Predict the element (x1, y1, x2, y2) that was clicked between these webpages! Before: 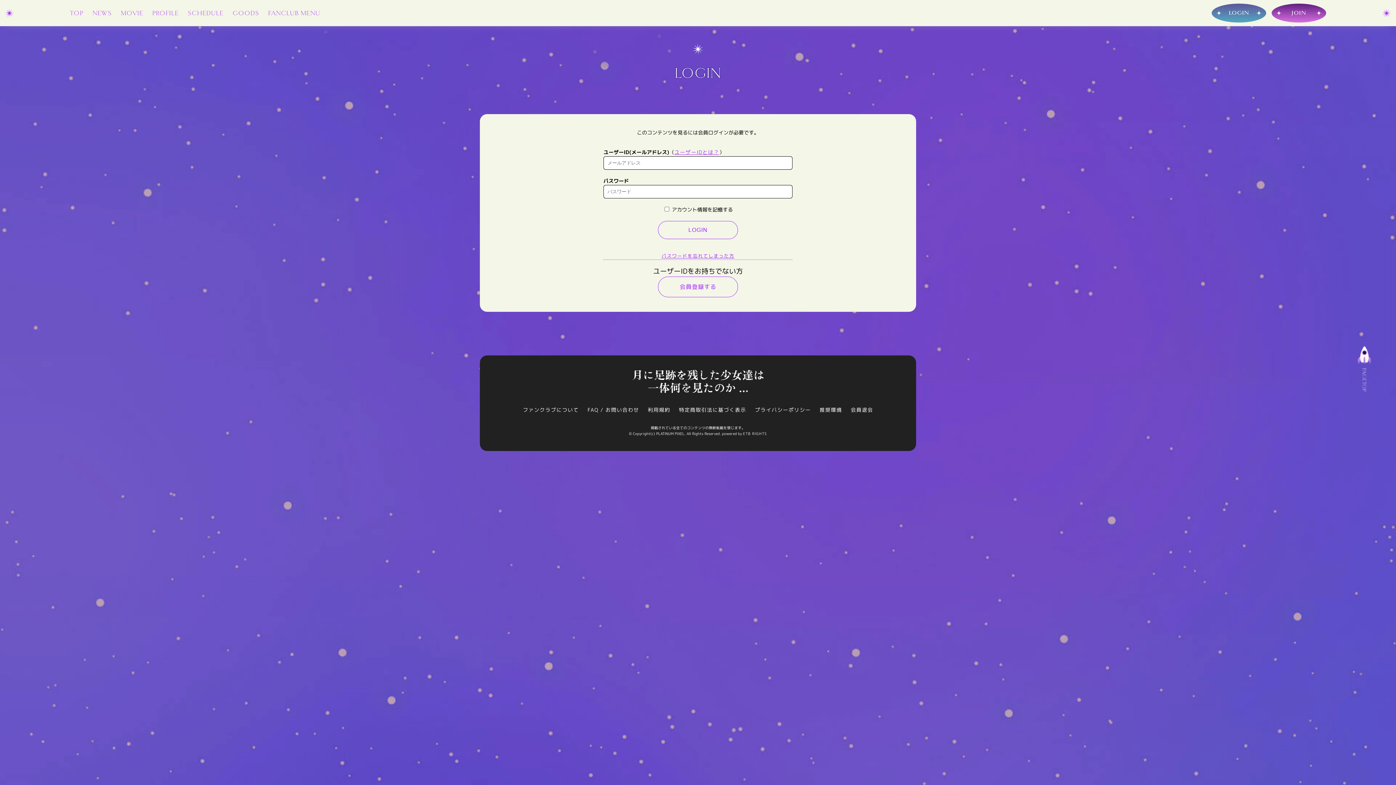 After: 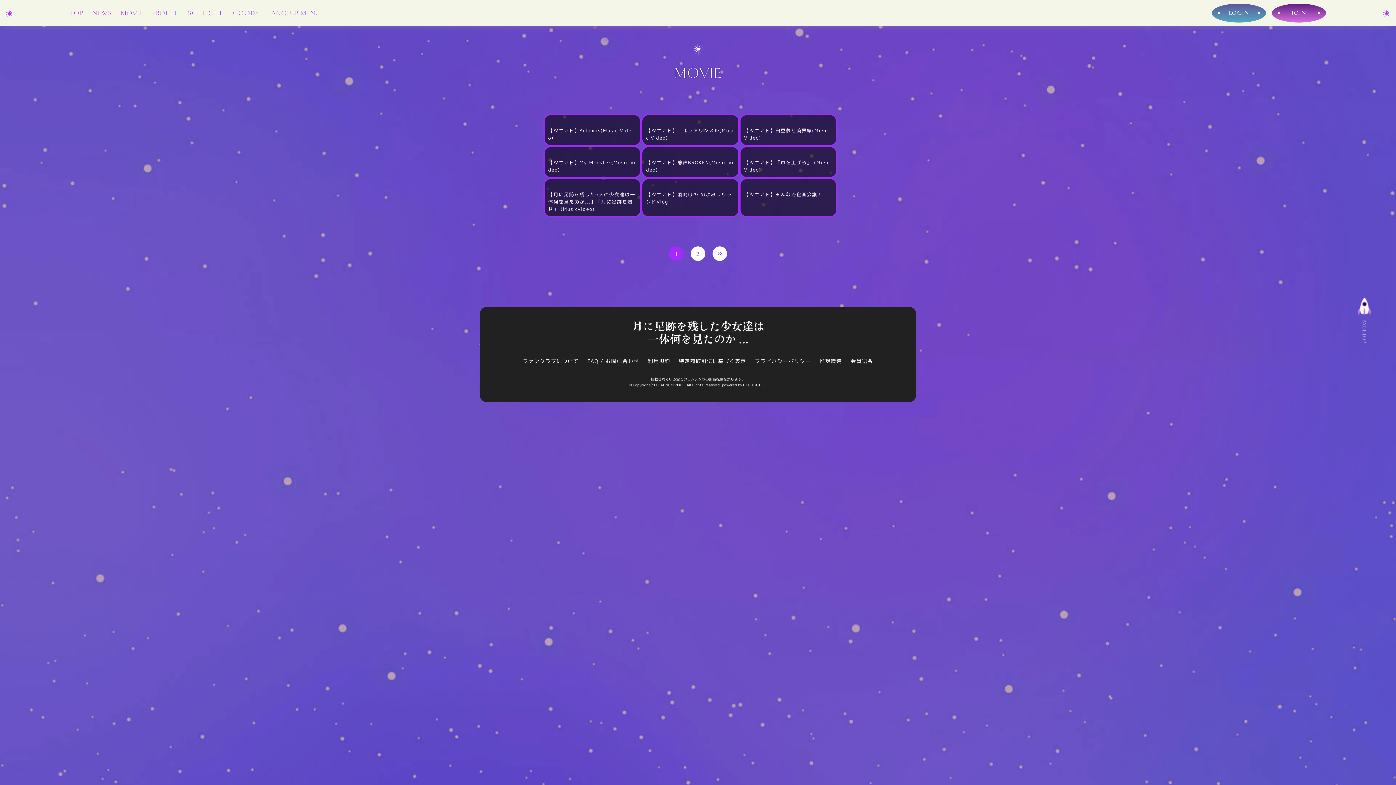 Action: bbox: (120, 9, 143, 16) label: MOVIE